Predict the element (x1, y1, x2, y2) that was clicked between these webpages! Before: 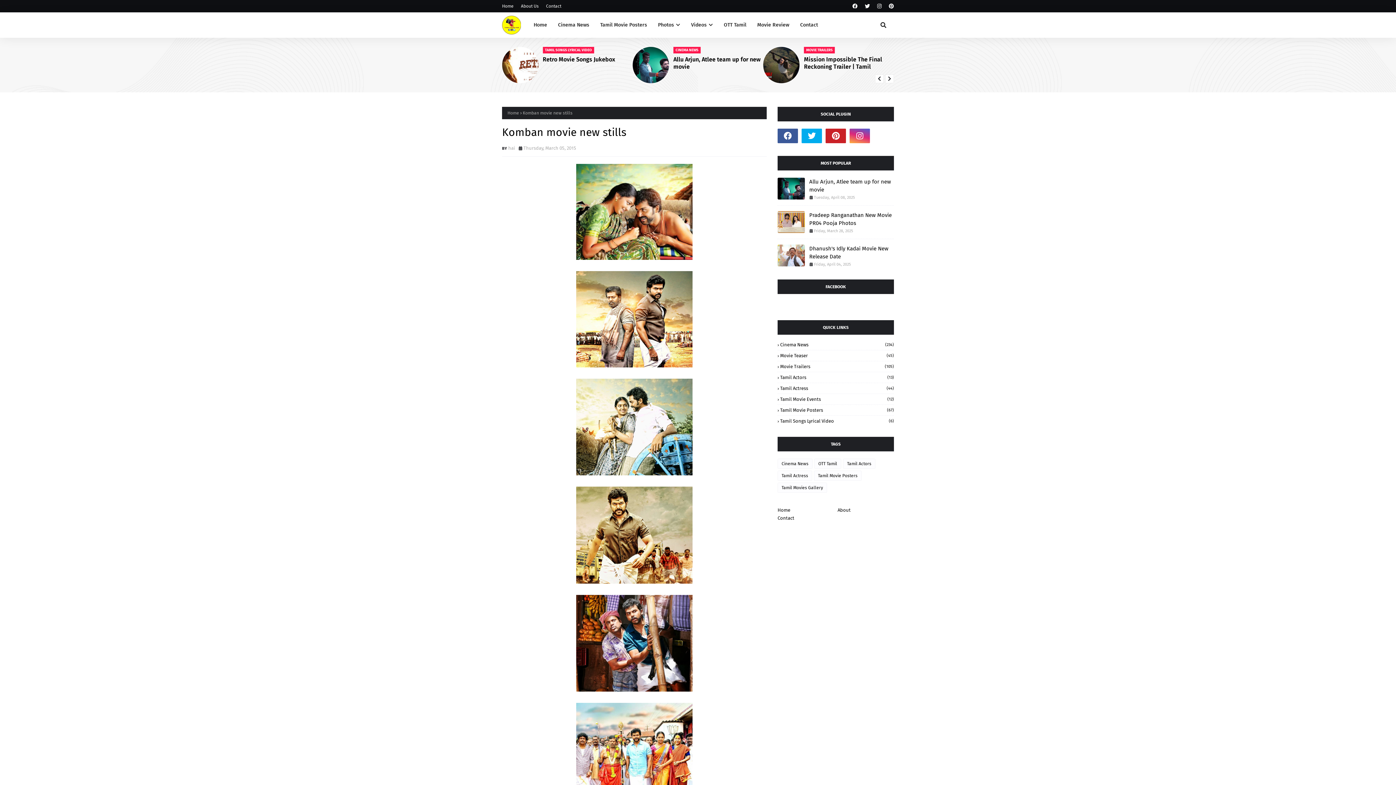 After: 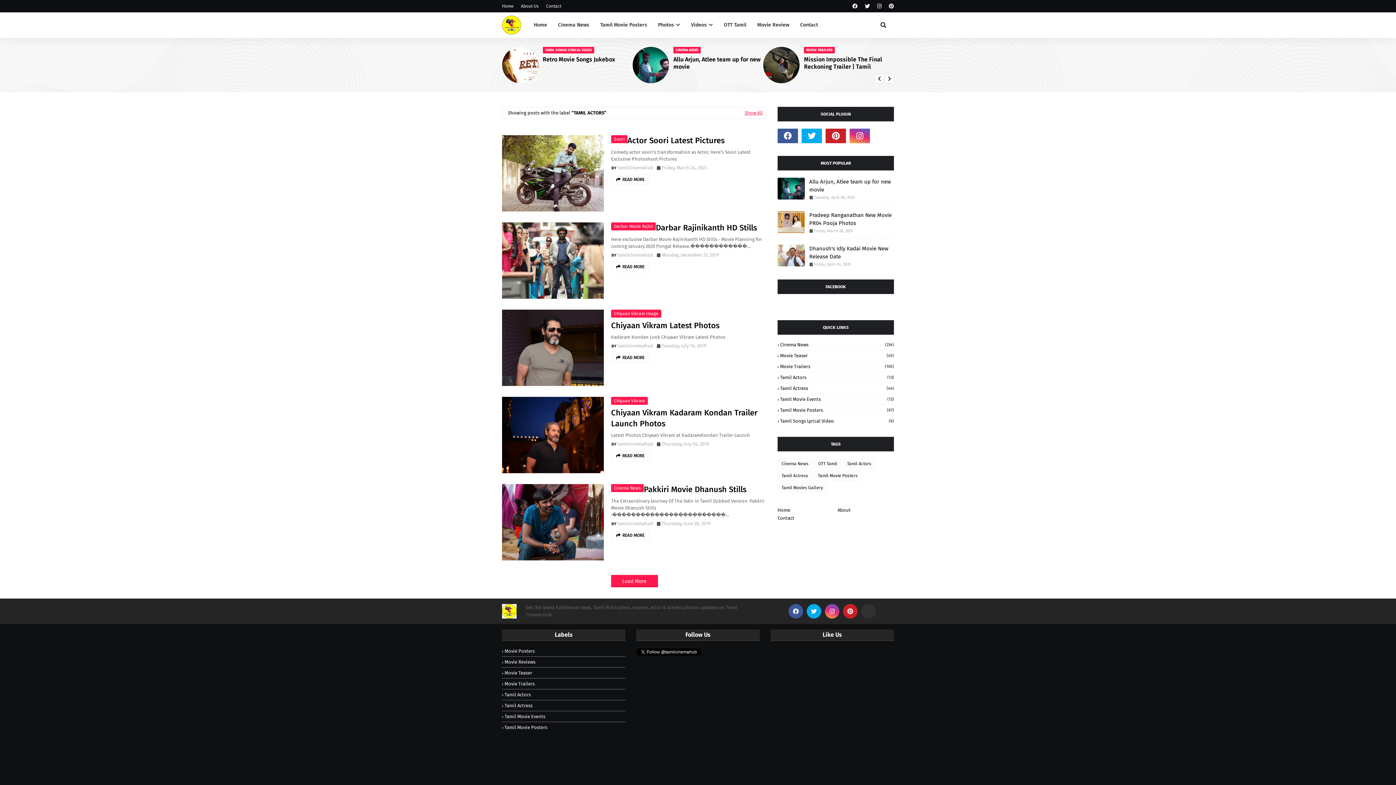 Action: label: Tamil Actors
(13) bbox: (777, 374, 894, 380)